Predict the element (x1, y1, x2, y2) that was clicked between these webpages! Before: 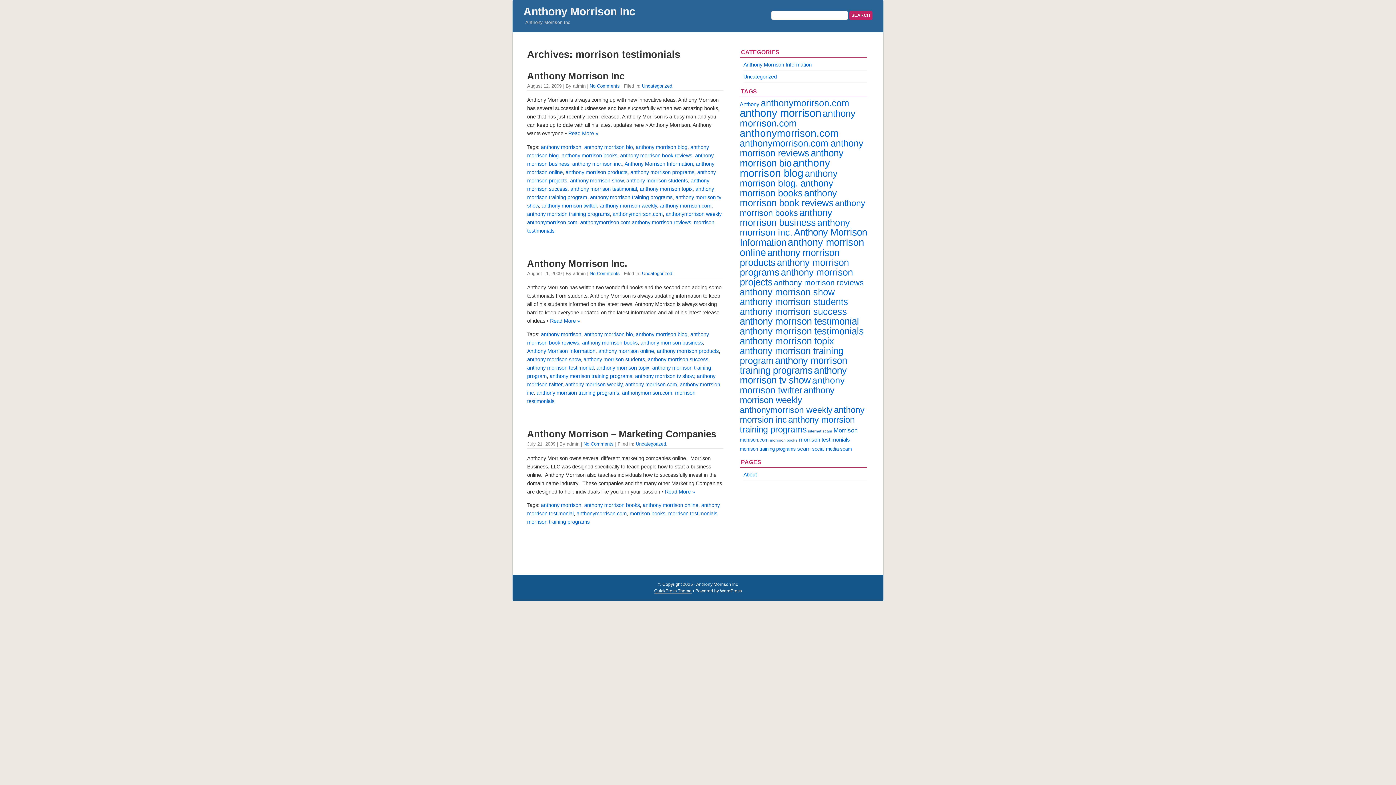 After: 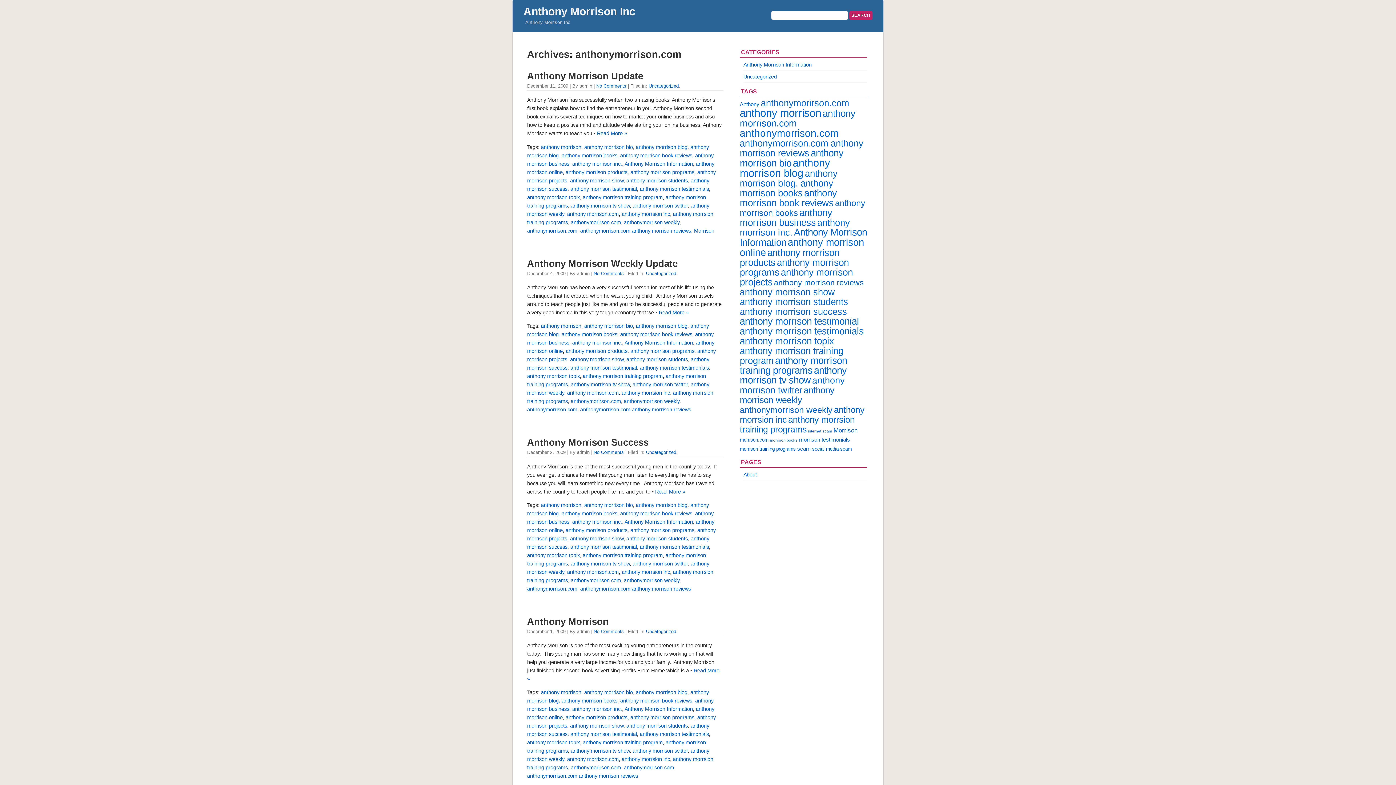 Action: bbox: (622, 390, 672, 396) label: anthonymorrison.com